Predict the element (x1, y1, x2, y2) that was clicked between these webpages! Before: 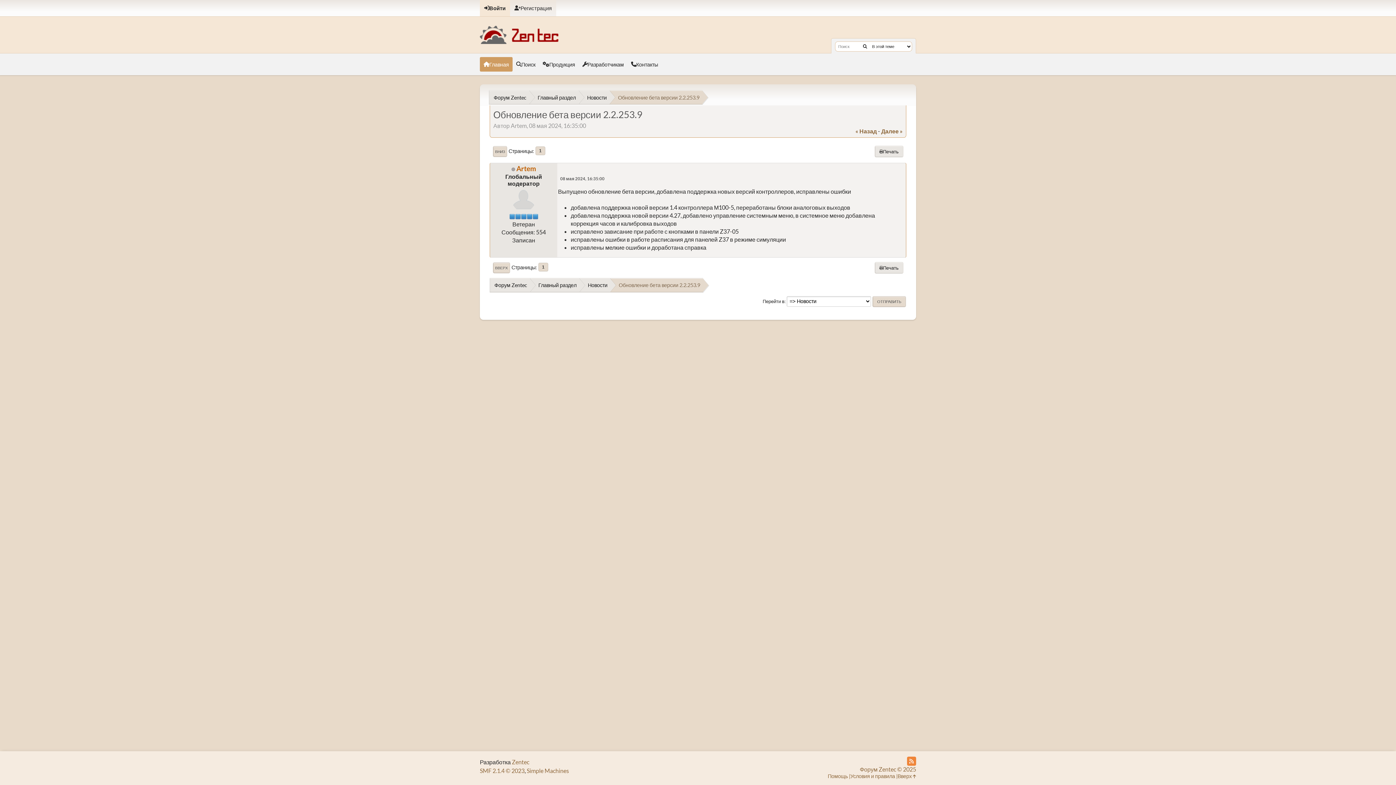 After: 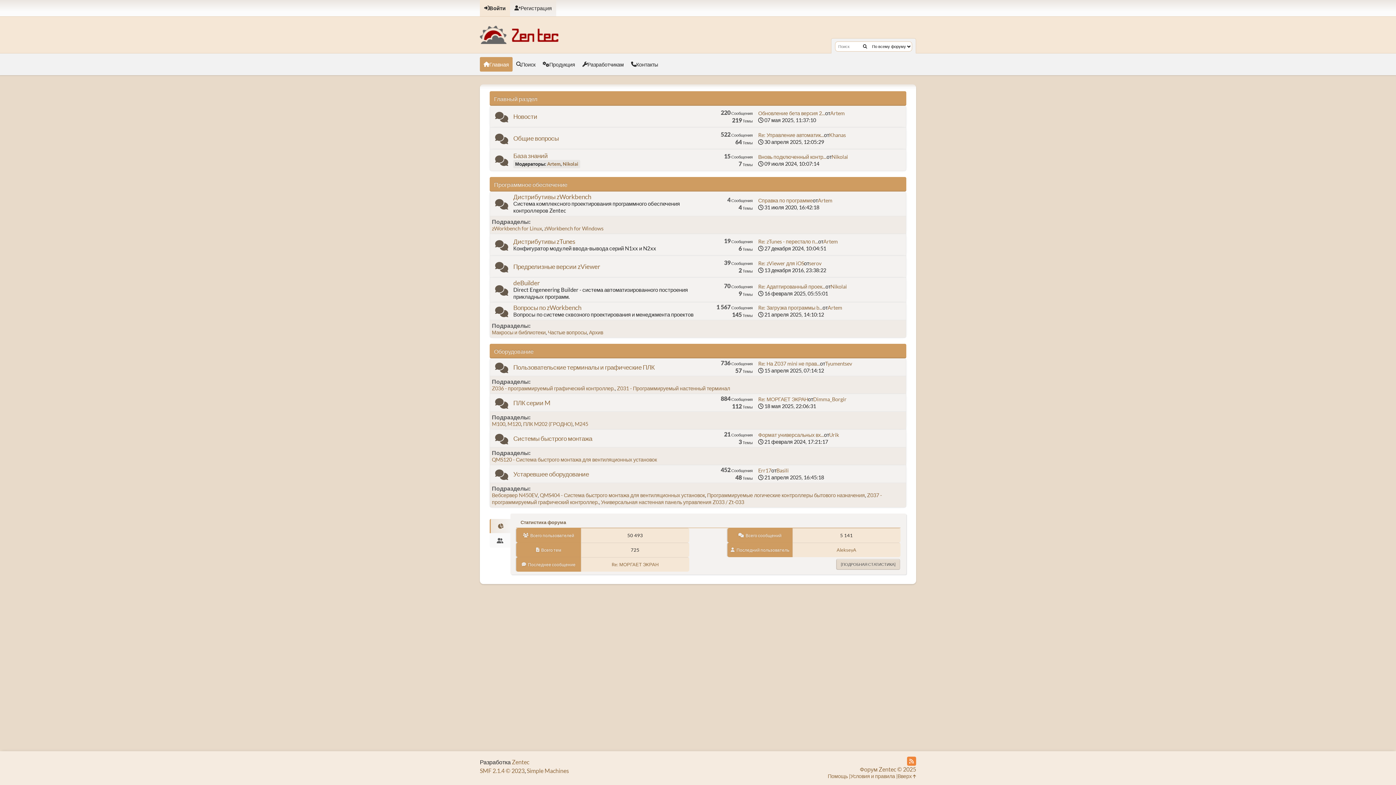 Action: bbox: (480, 25, 558, 44)